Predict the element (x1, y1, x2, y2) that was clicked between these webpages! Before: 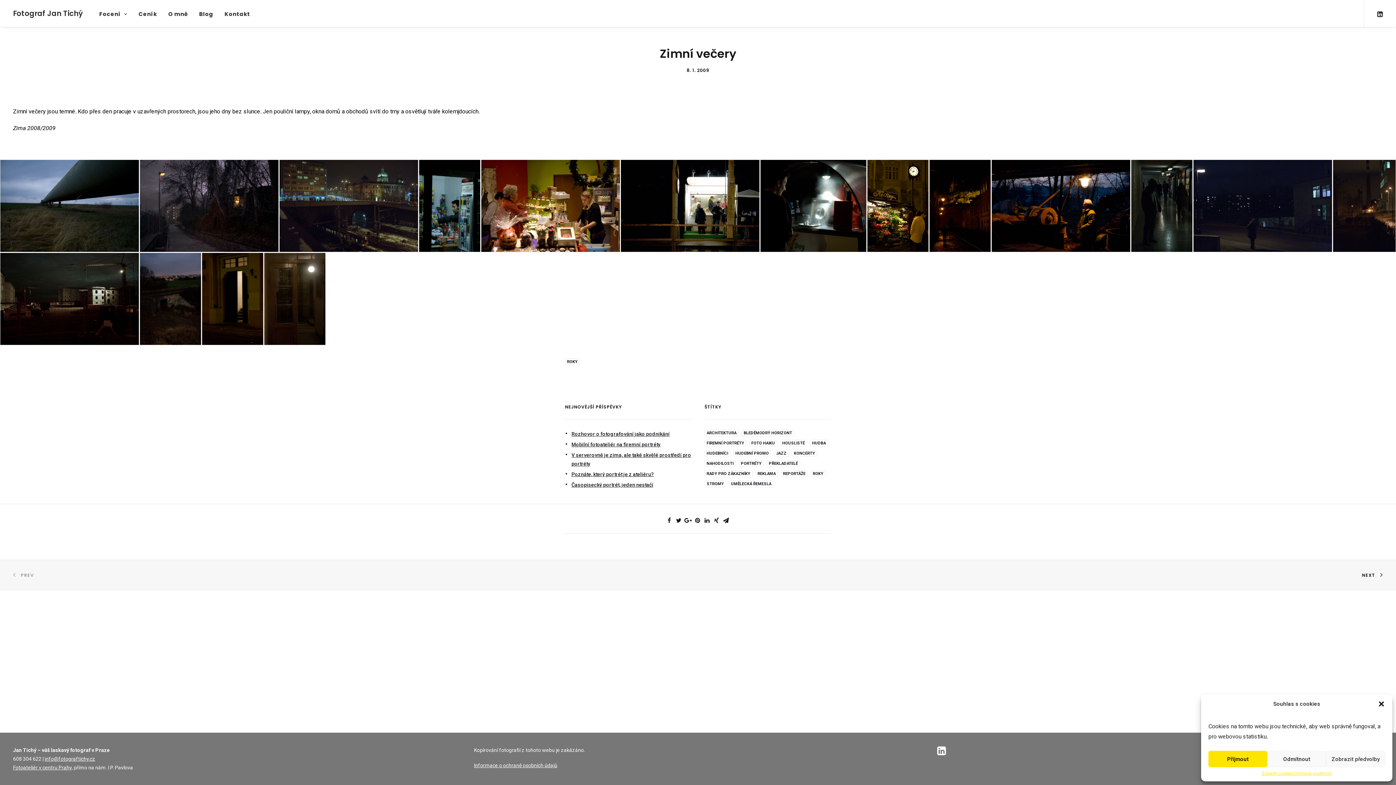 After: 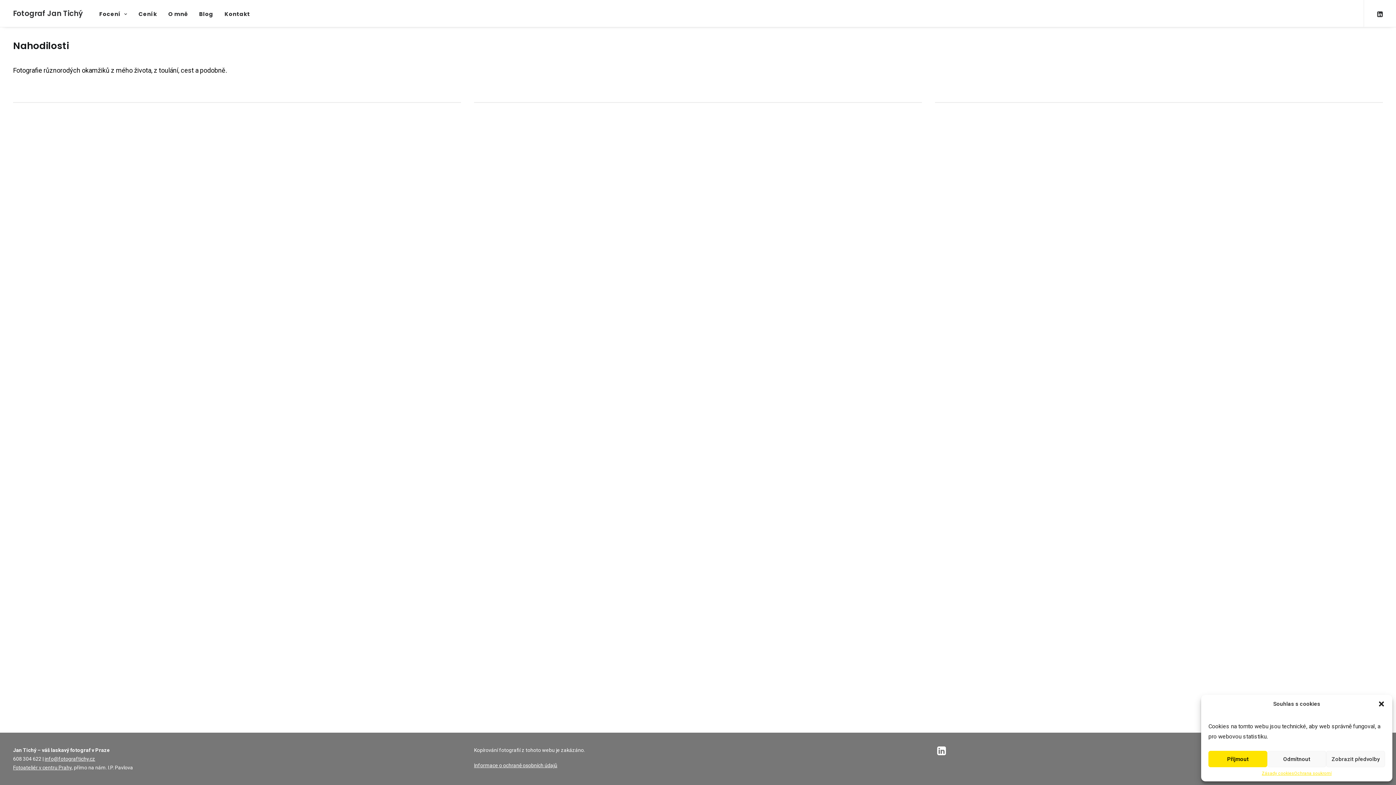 Action: bbox: (704, 460, 736, 467) label: Nahodilosti (3 položky)